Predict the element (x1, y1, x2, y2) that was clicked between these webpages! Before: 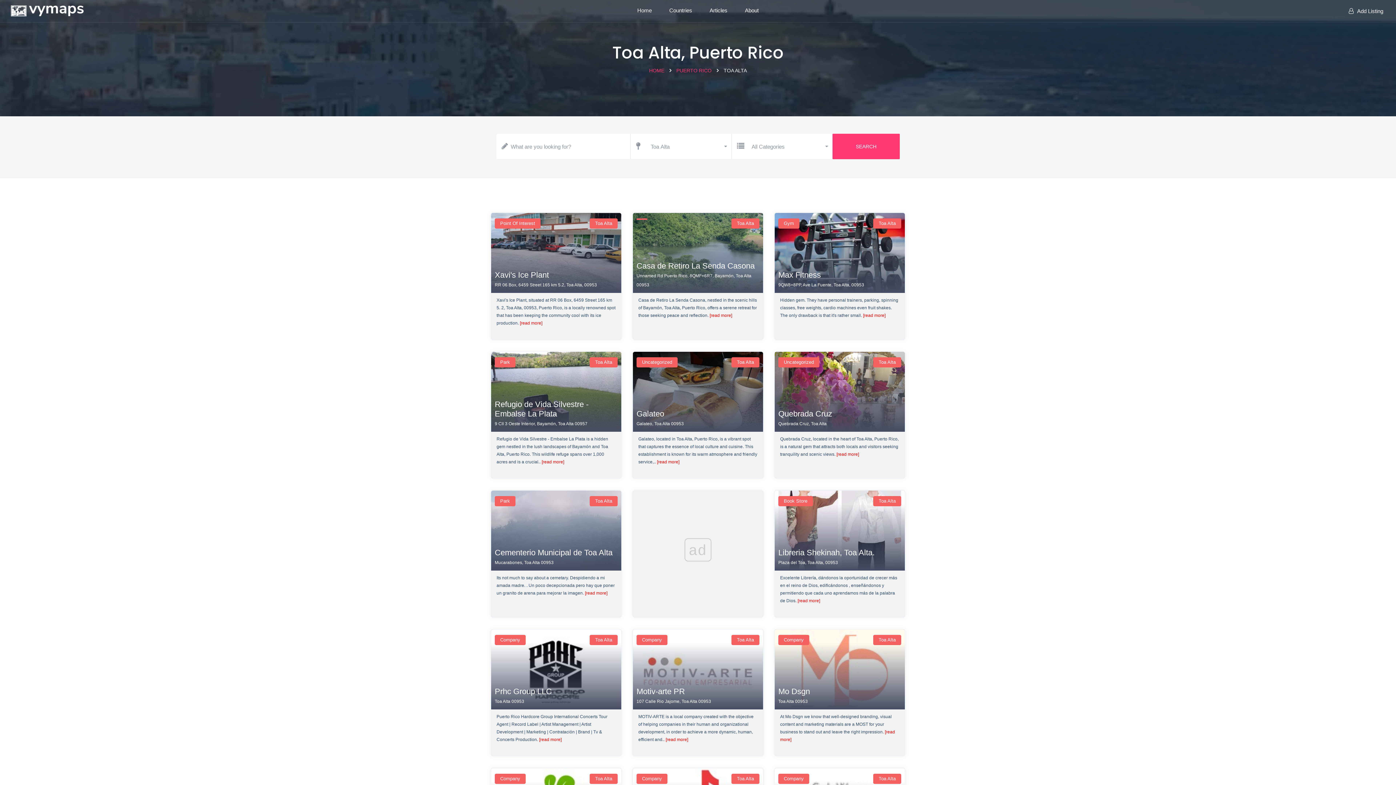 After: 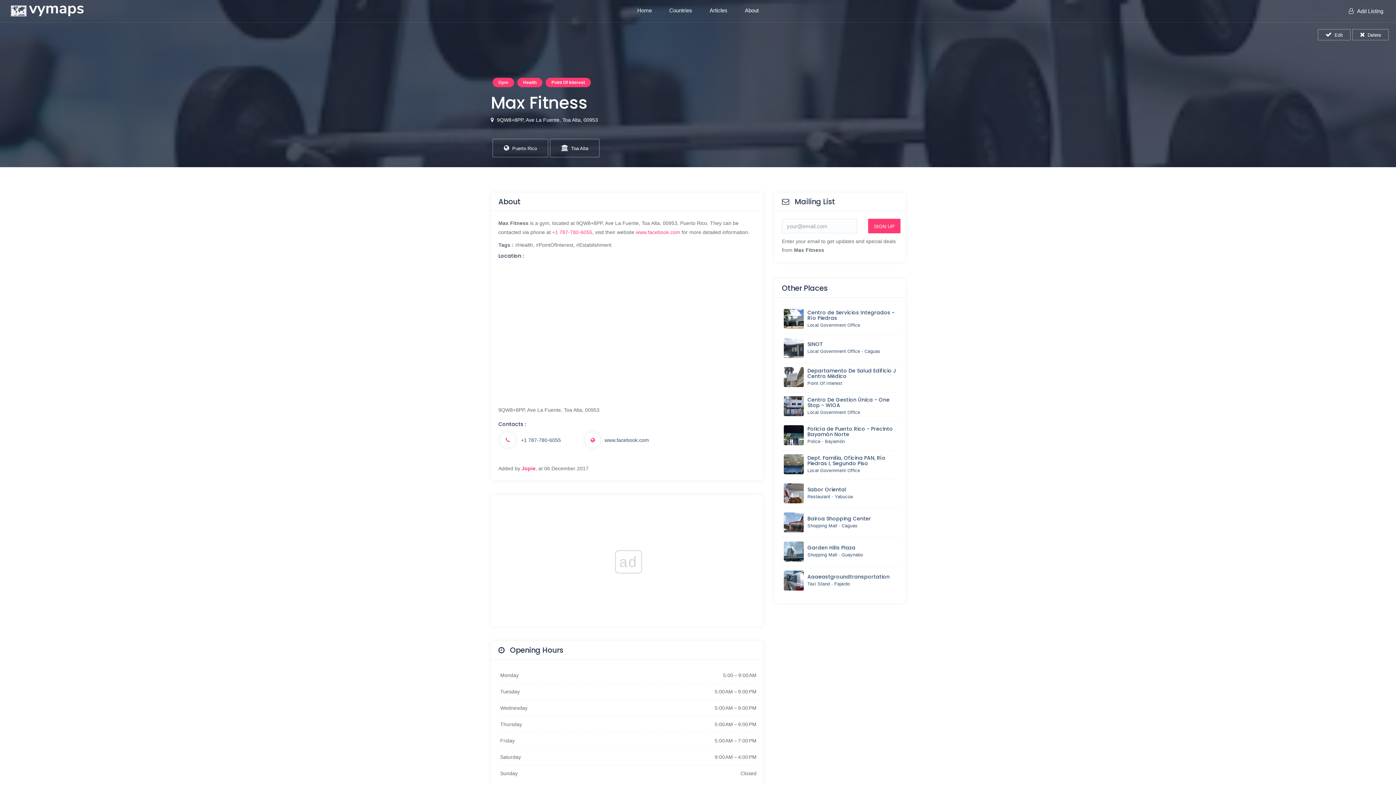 Action: bbox: (780, 296, 899, 319) label: Hidden gem. They have personal trainers, parking, spinning classes, free weights, cardio machines even fruit shakes. The only drawback is that it's rather small. [read more]